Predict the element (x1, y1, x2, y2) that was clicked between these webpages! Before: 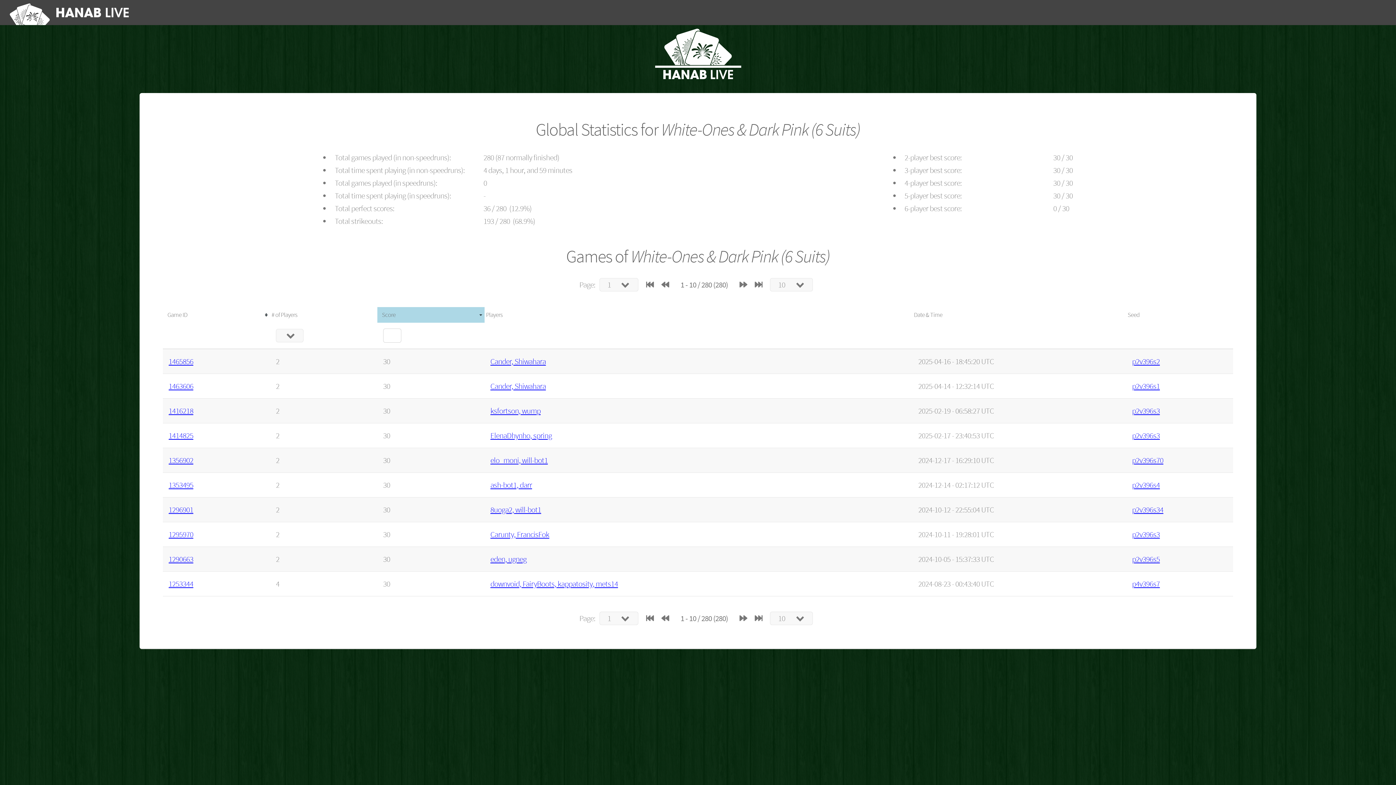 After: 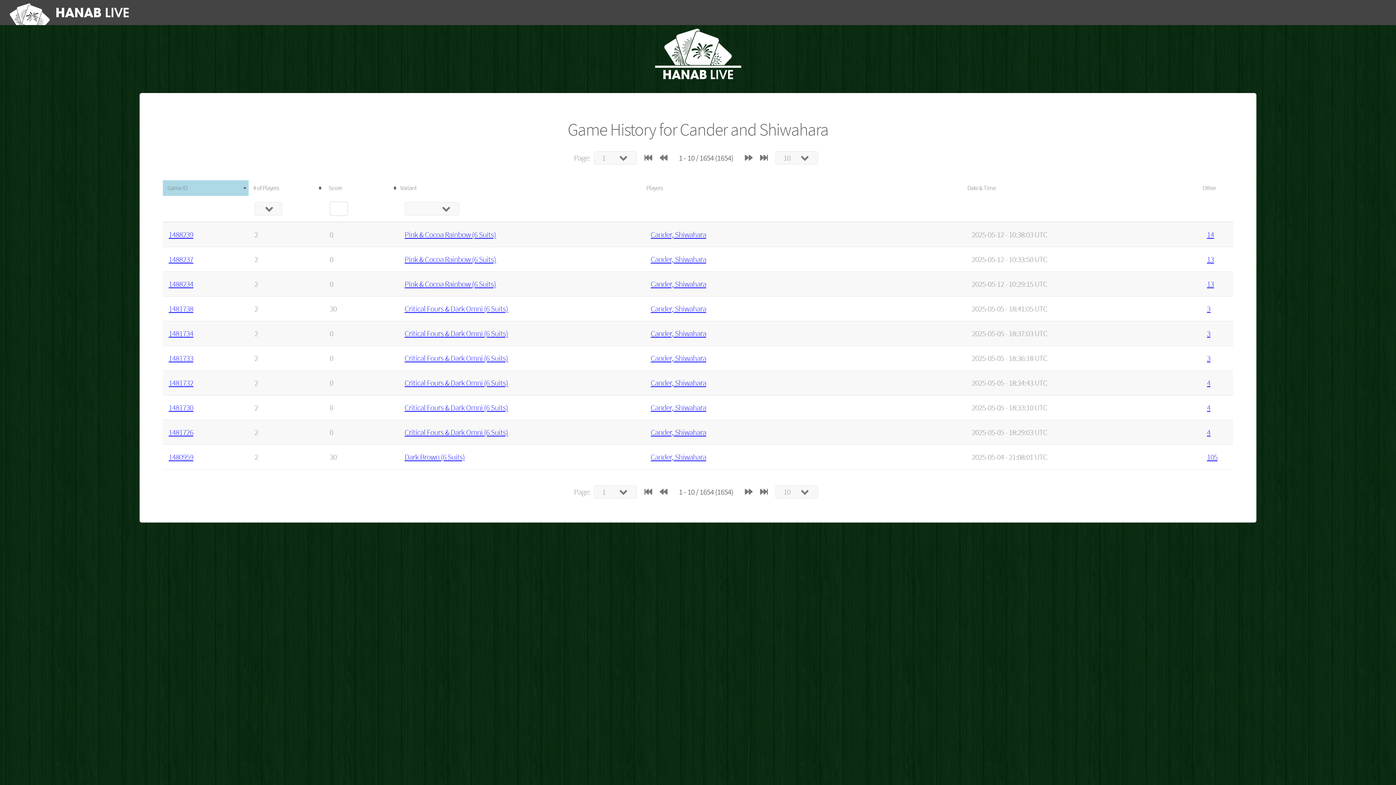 Action: bbox: (490, 356, 546, 366) label: Cander, Shiwahara